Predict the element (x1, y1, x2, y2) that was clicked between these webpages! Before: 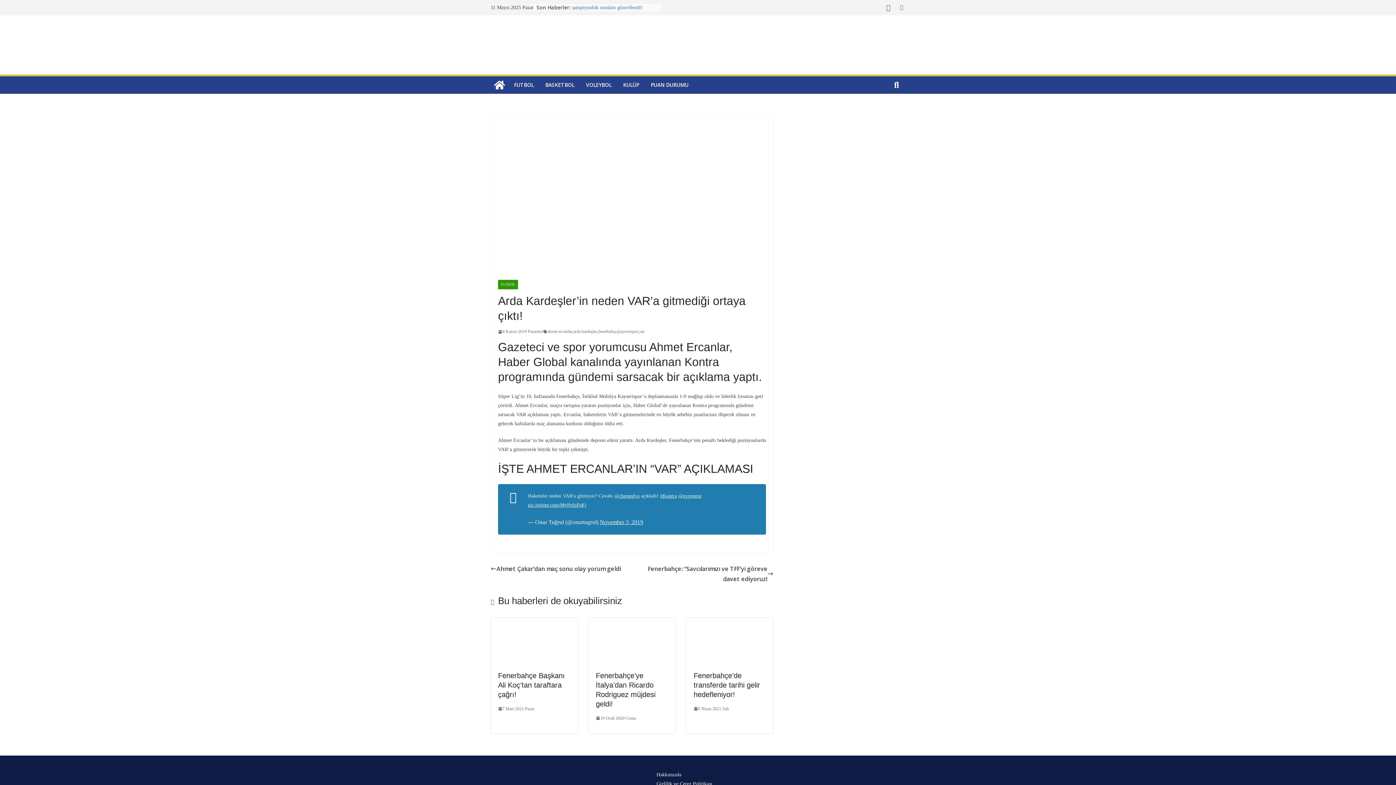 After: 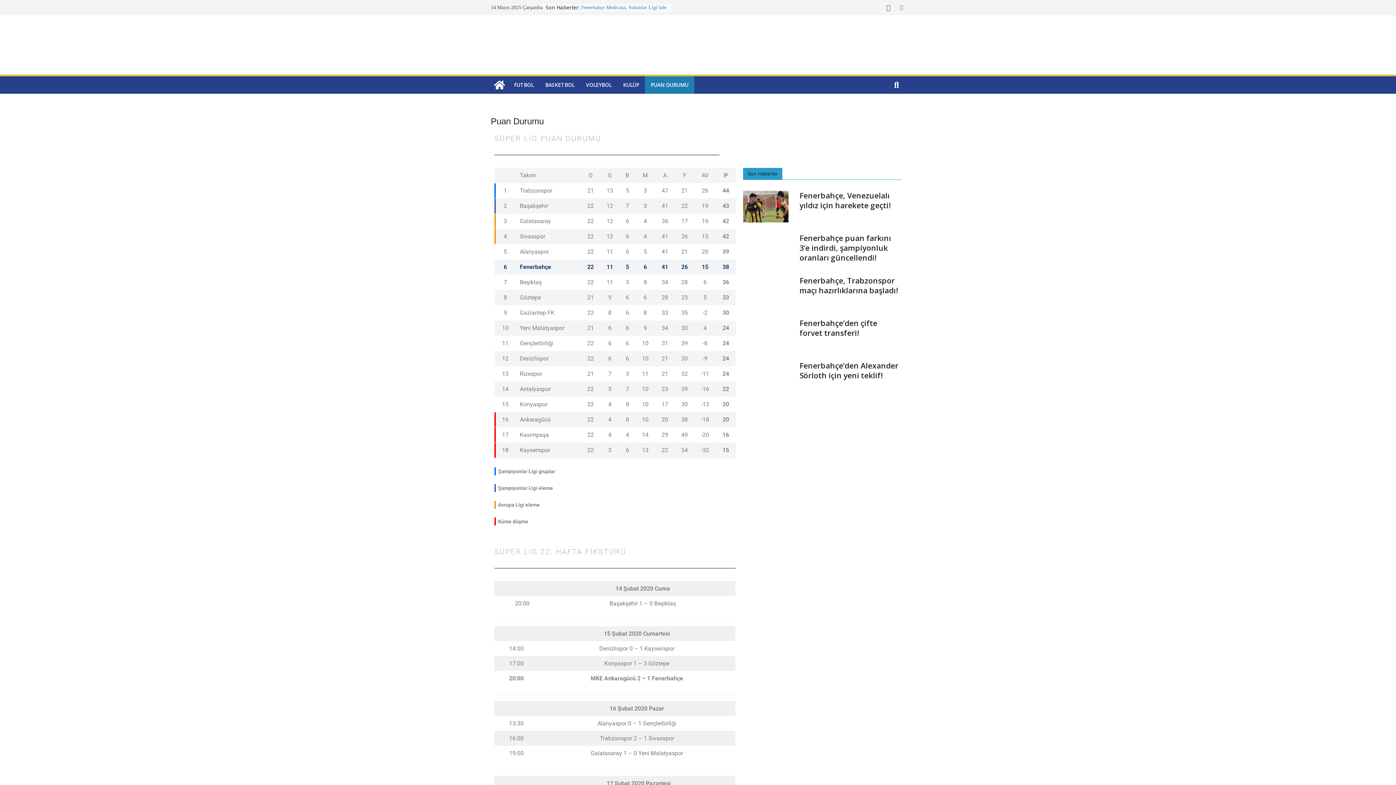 Action: bbox: (650, 80, 688, 90) label: PUAN DURUMU